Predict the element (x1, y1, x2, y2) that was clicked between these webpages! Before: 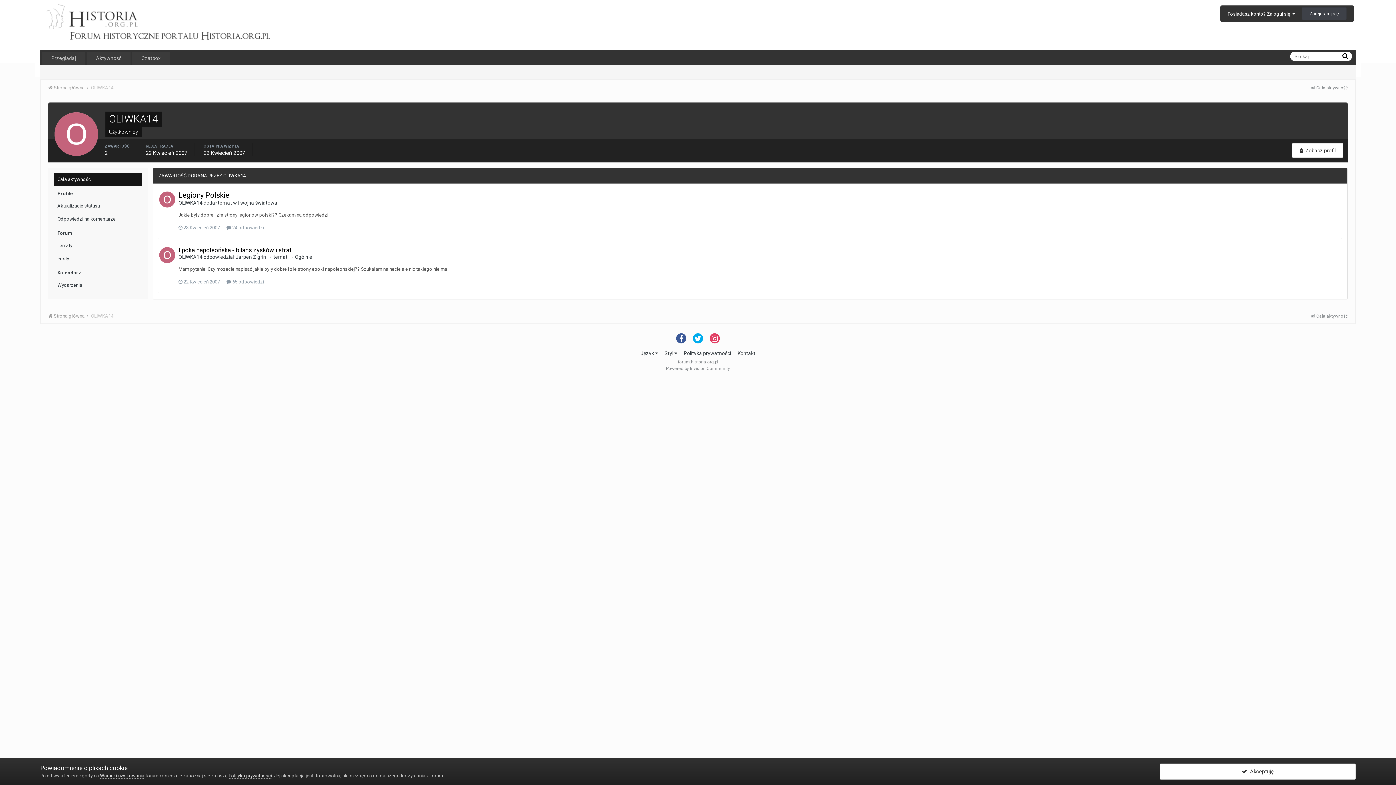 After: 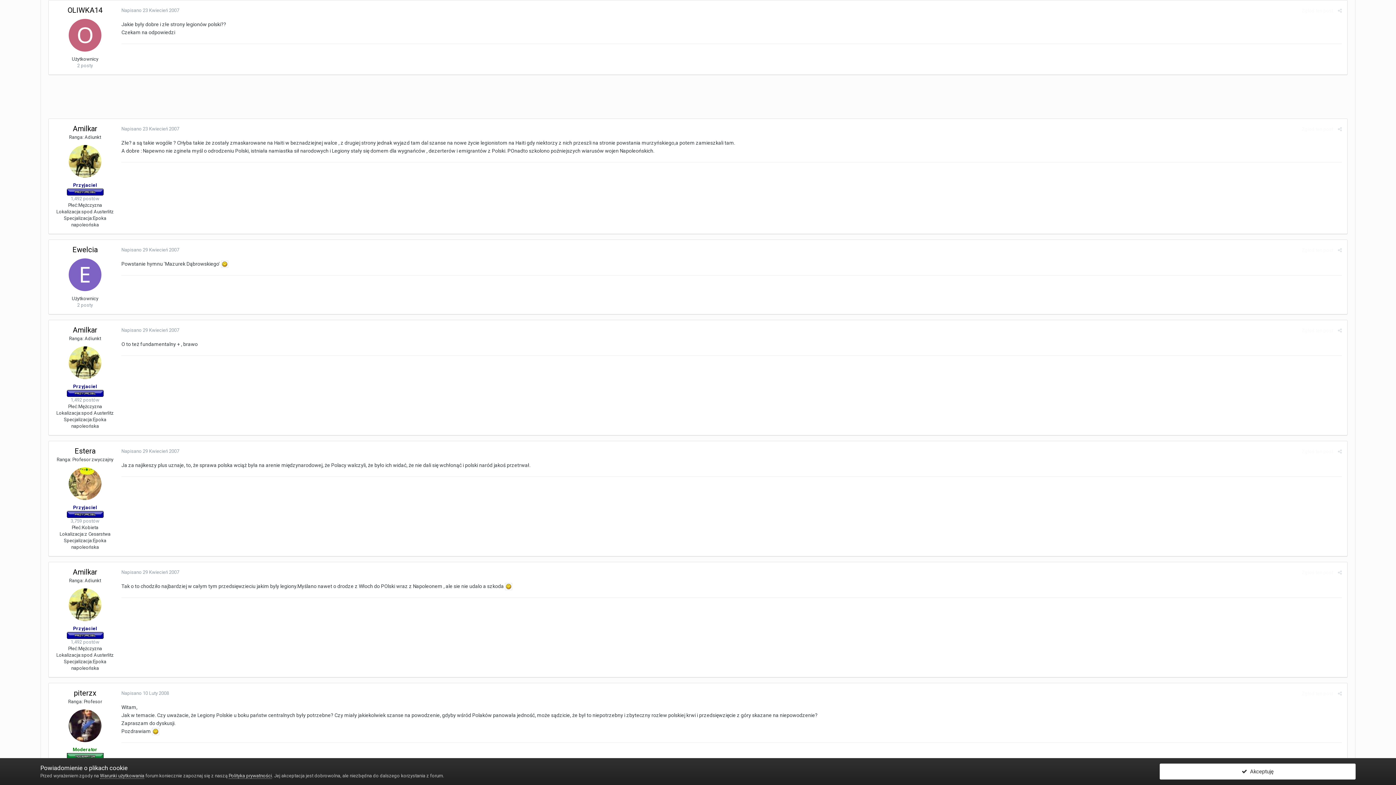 Action: bbox: (178, 225, 220, 230) label:  23 Kwiecień 2007